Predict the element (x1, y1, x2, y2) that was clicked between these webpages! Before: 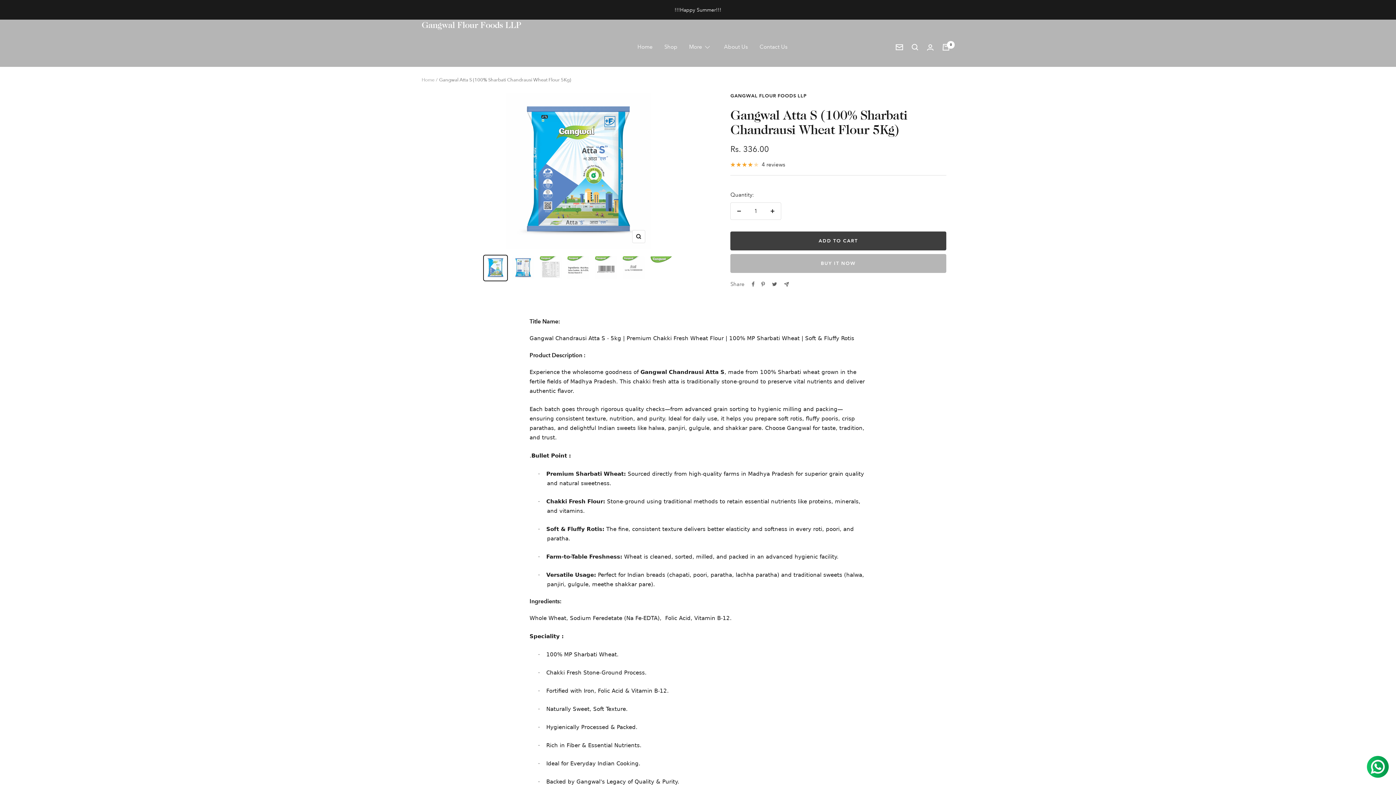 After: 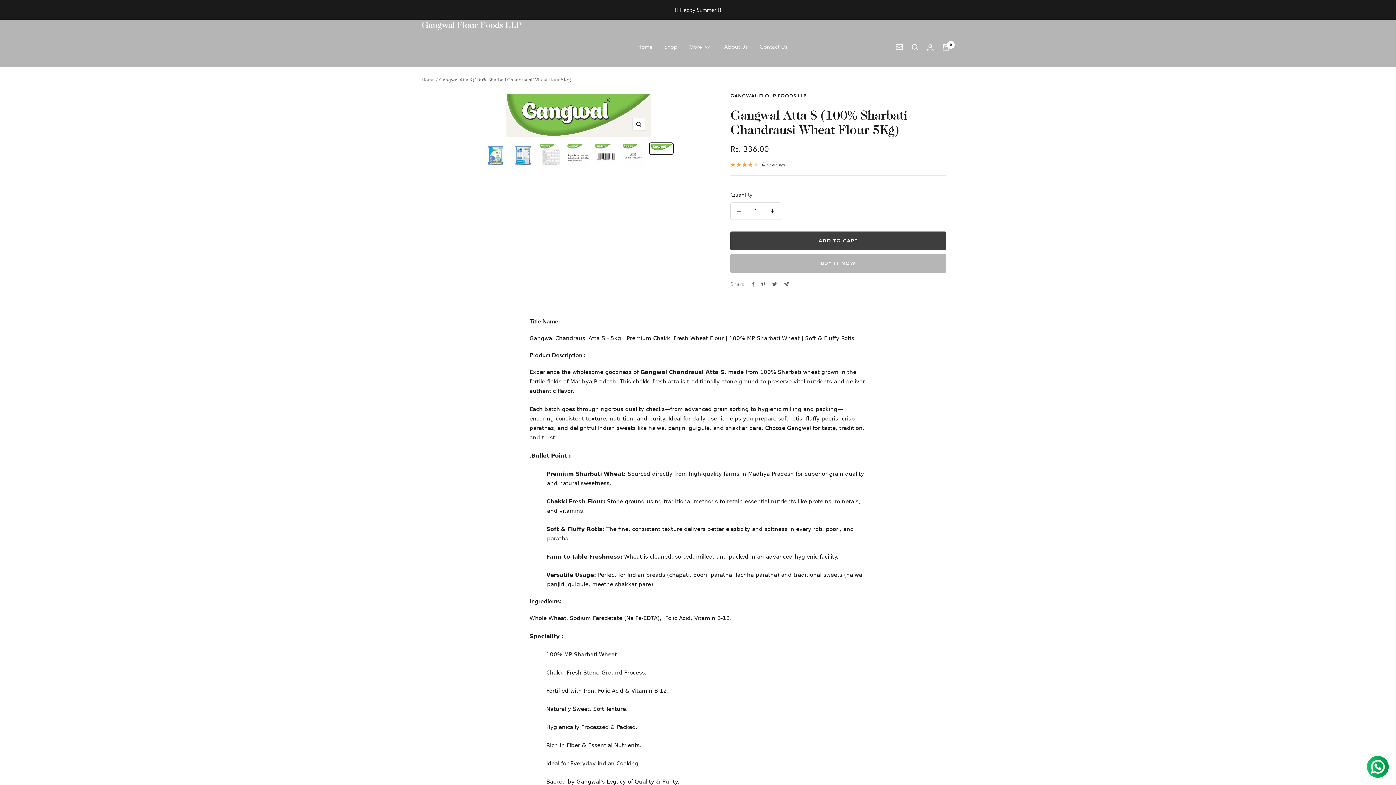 Action: bbox: (648, 254, 673, 267)